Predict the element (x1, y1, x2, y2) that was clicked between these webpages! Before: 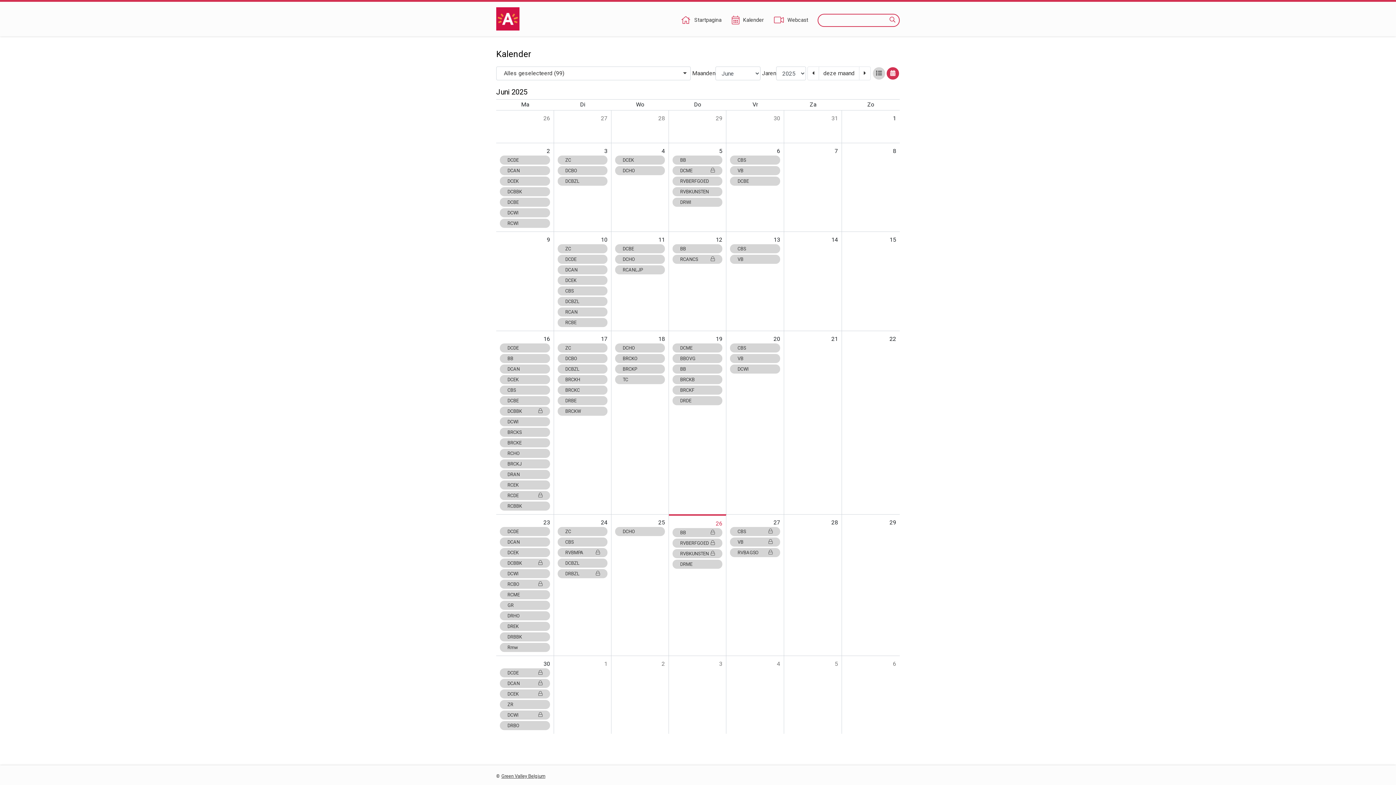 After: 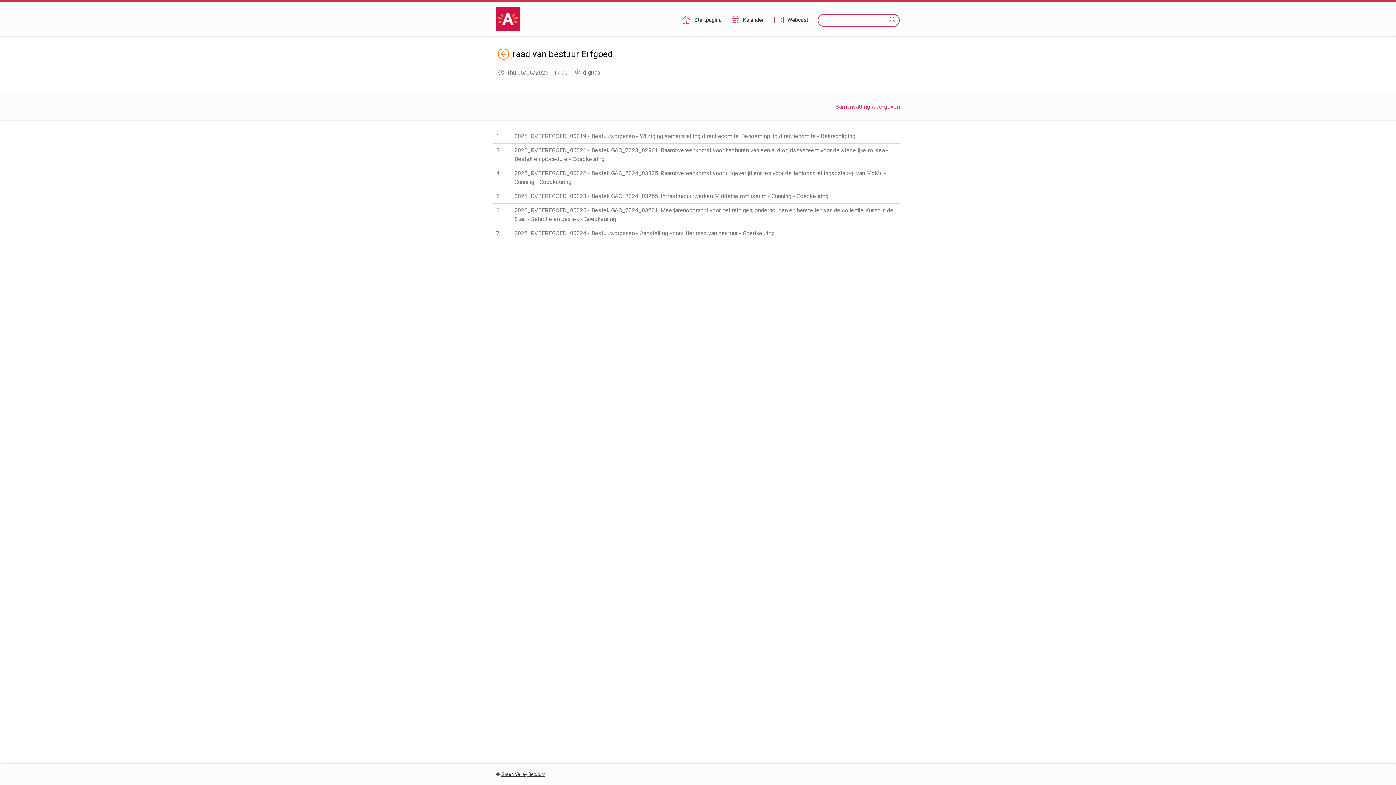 Action: label: RVBERFGOED bbox: (672, 176, 722, 185)